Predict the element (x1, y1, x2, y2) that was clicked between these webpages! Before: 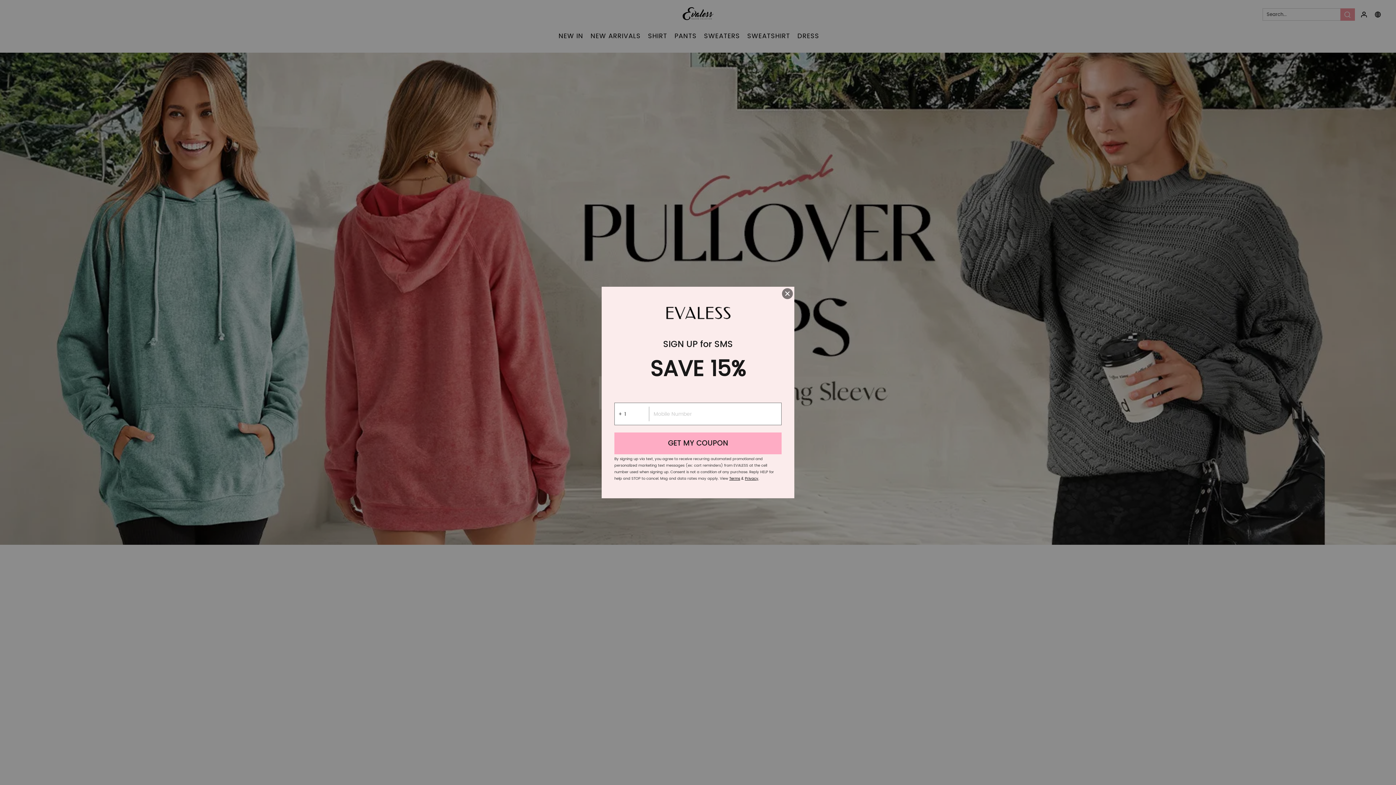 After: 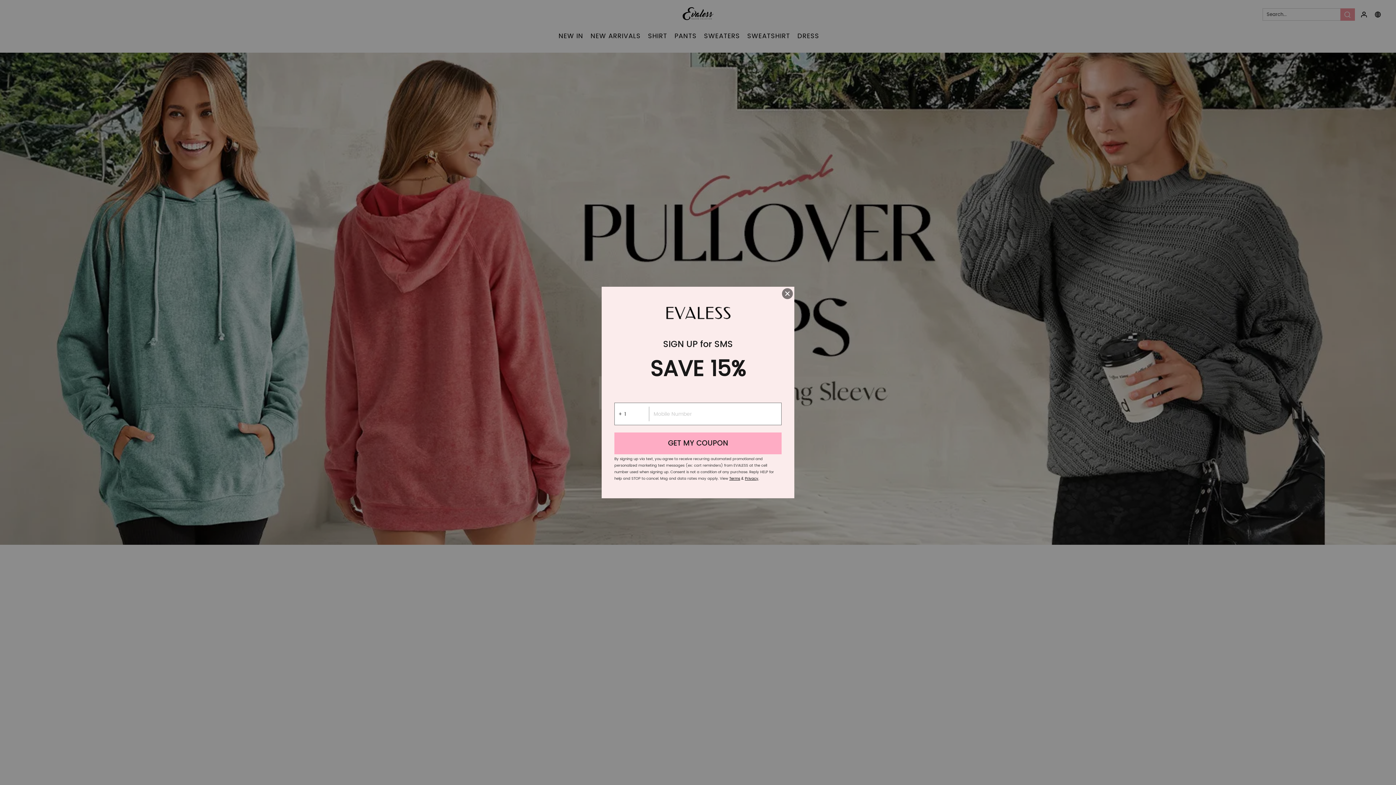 Action: bbox: (729, 476, 740, 481) label: Terms